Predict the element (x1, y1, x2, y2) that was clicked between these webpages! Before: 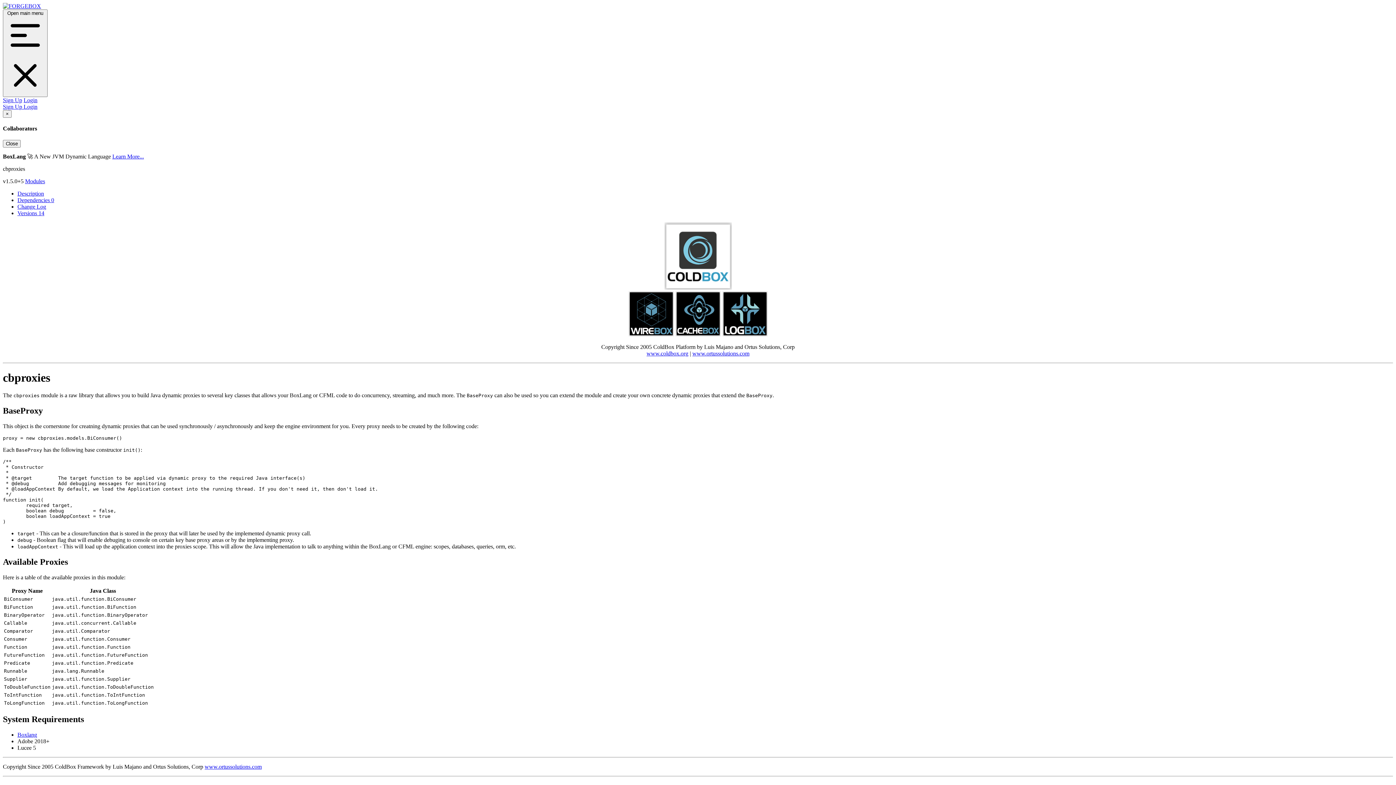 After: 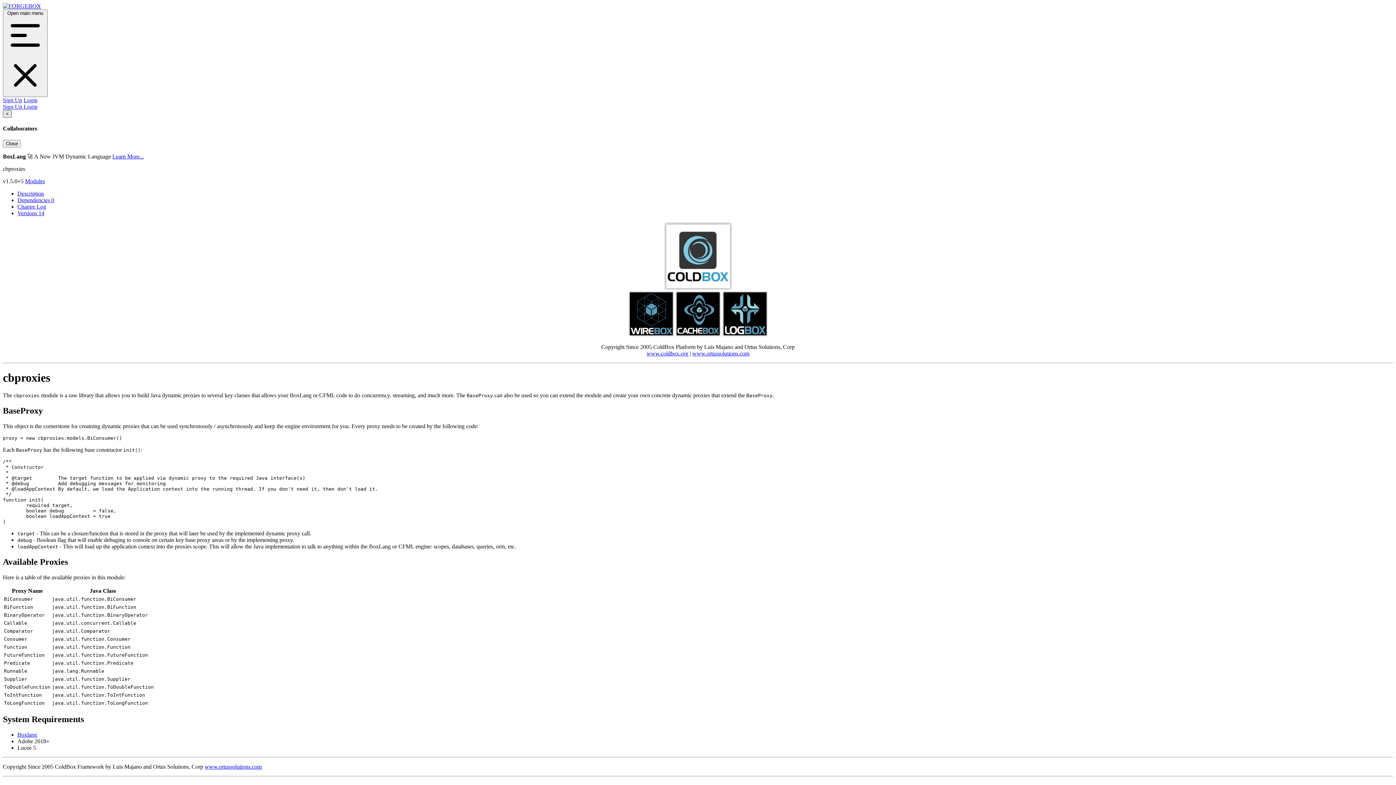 Action: label: Close bbox: (2, 110, 11, 117)